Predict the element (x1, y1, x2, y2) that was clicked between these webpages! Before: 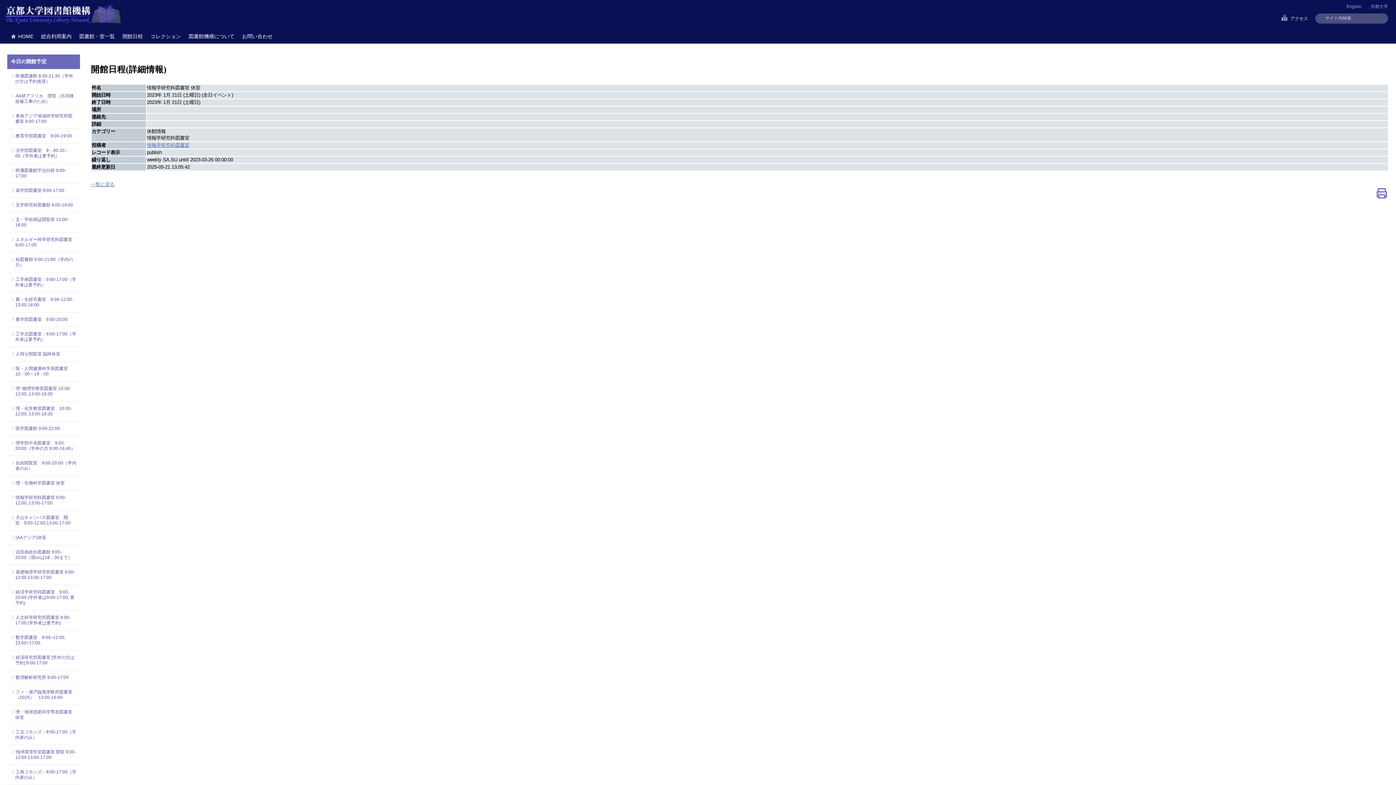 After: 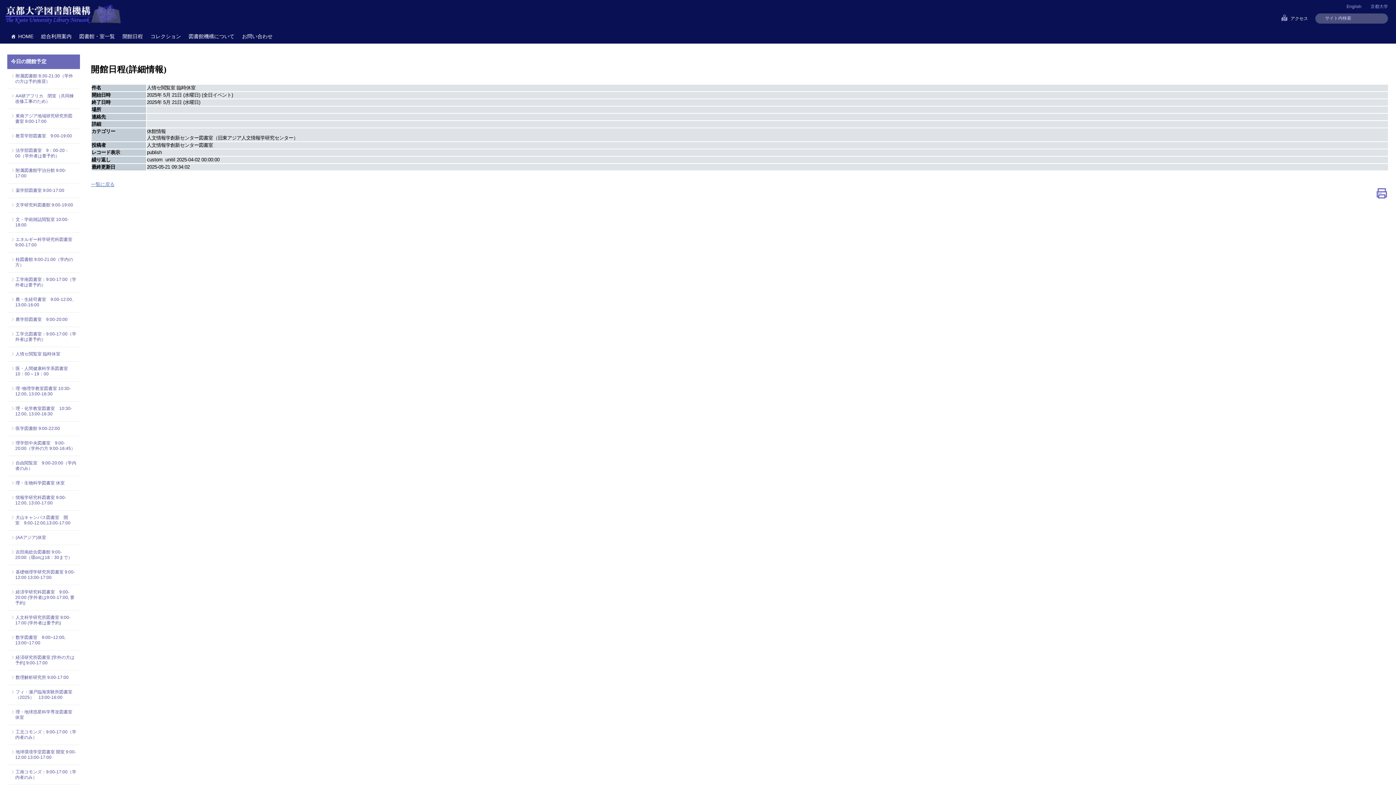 Action: label: 人情セ閲覧室 臨時休室 bbox: (15, 351, 76, 357)